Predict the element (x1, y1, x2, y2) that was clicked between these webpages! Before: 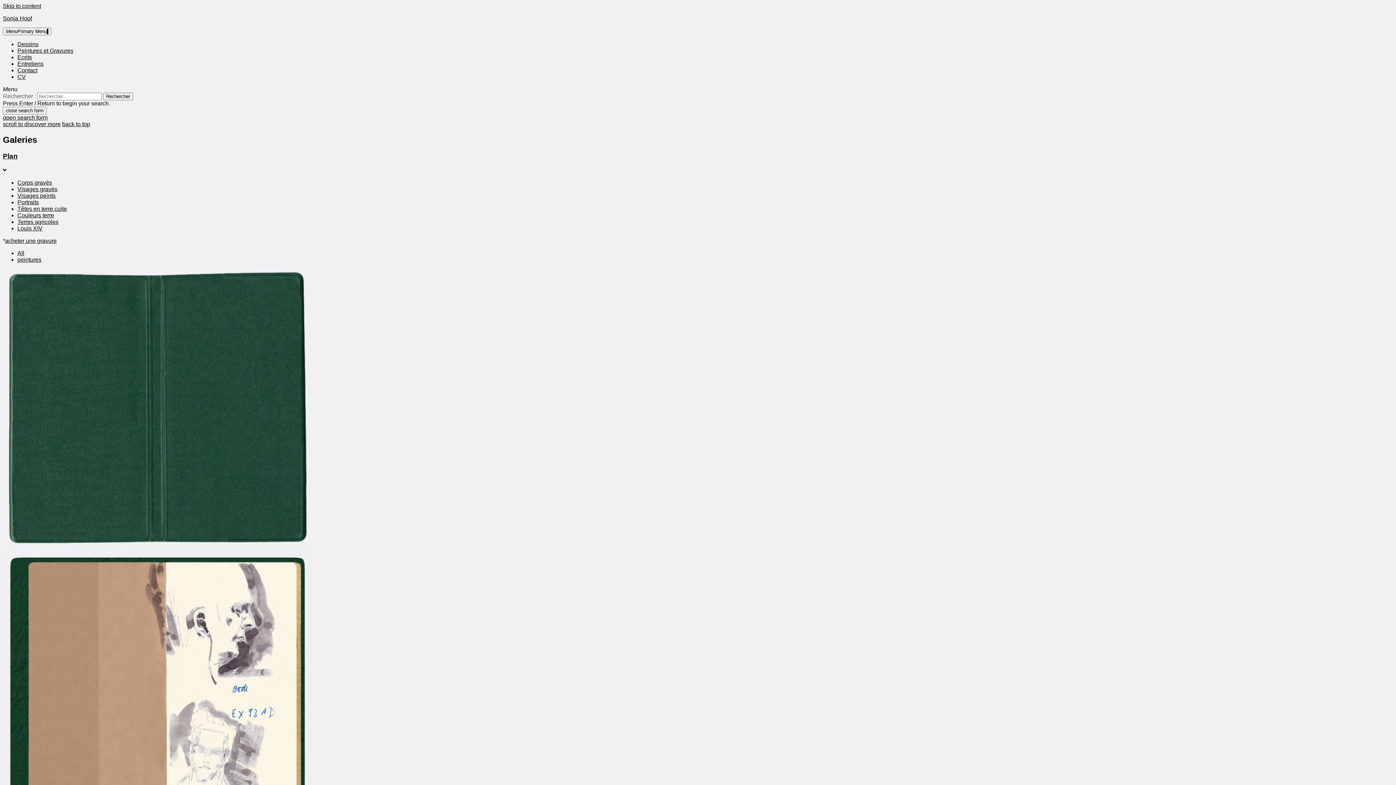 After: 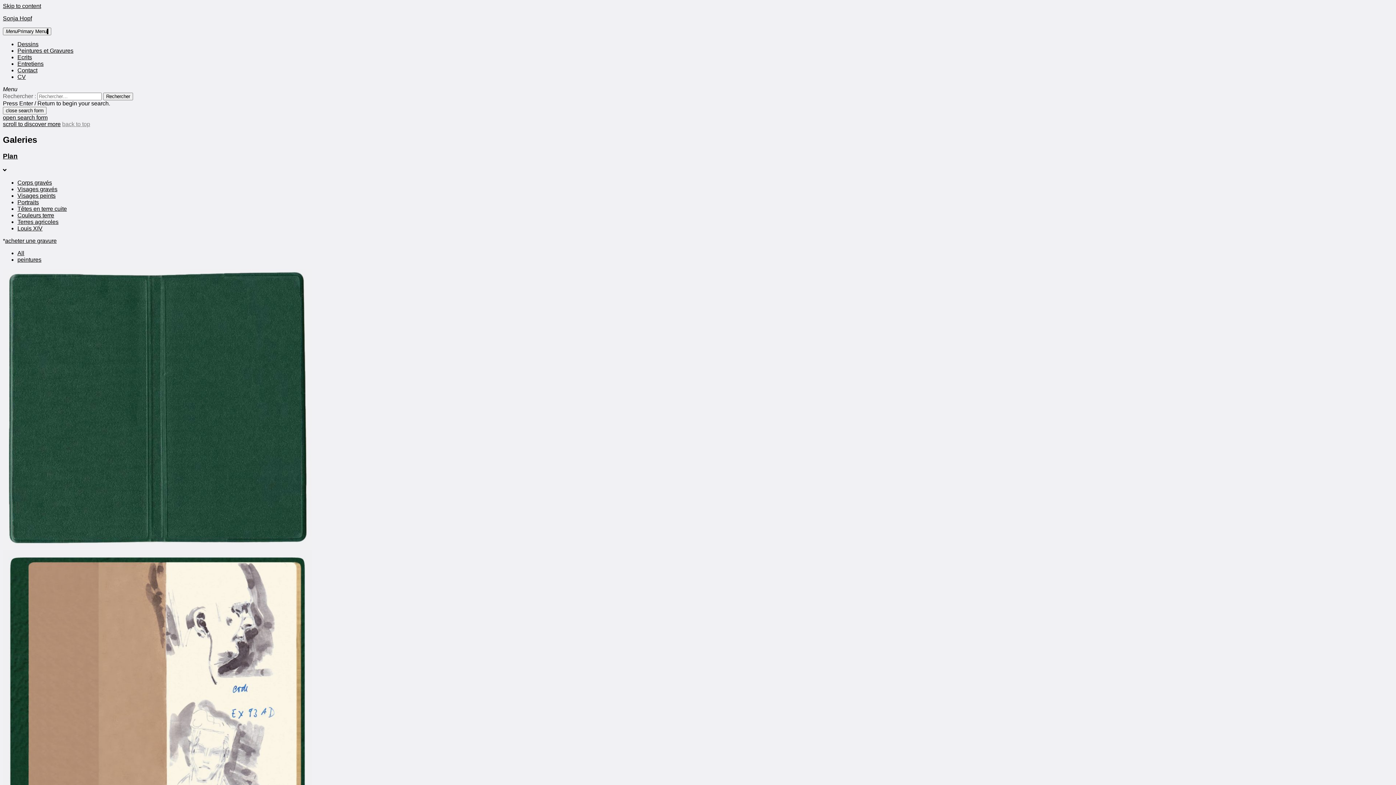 Action: label: back to top bbox: (62, 121, 90, 127)